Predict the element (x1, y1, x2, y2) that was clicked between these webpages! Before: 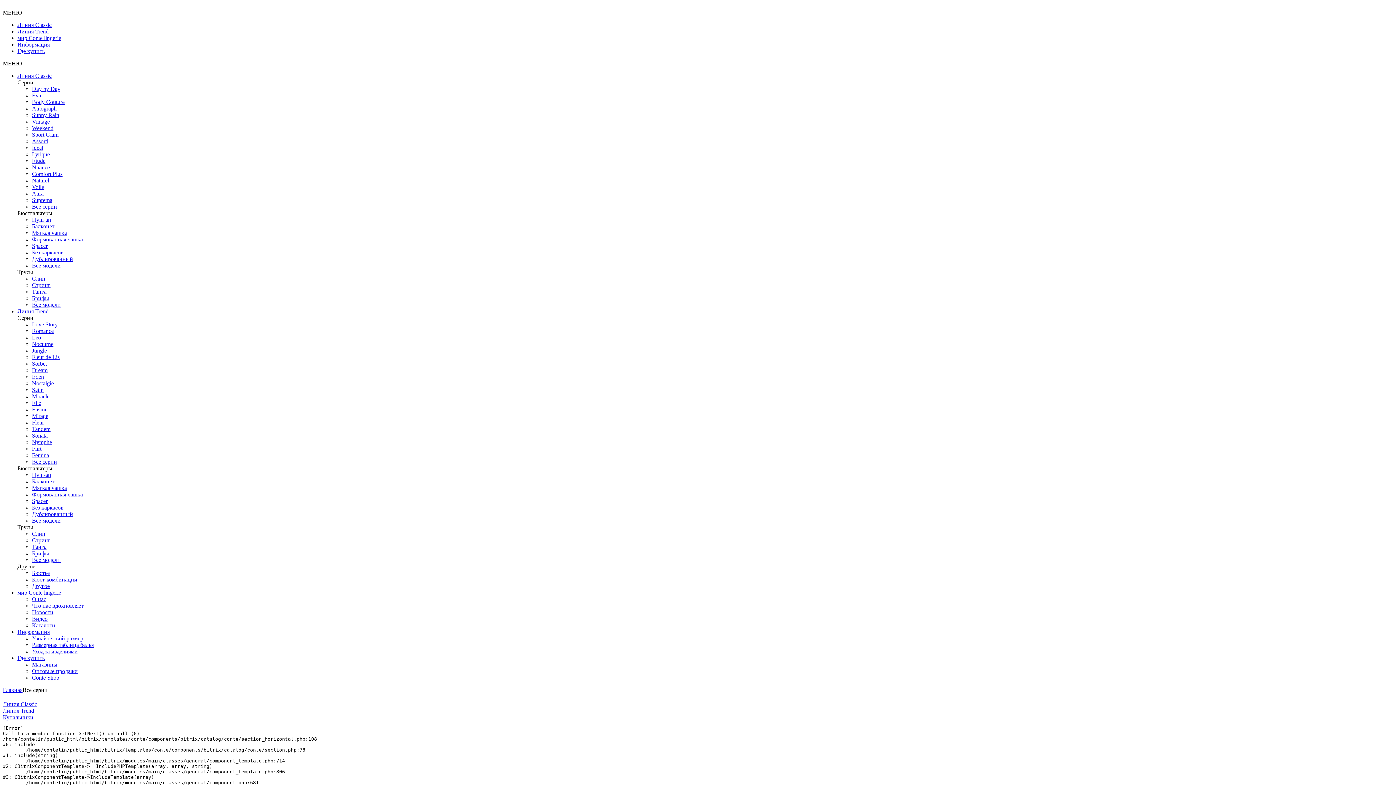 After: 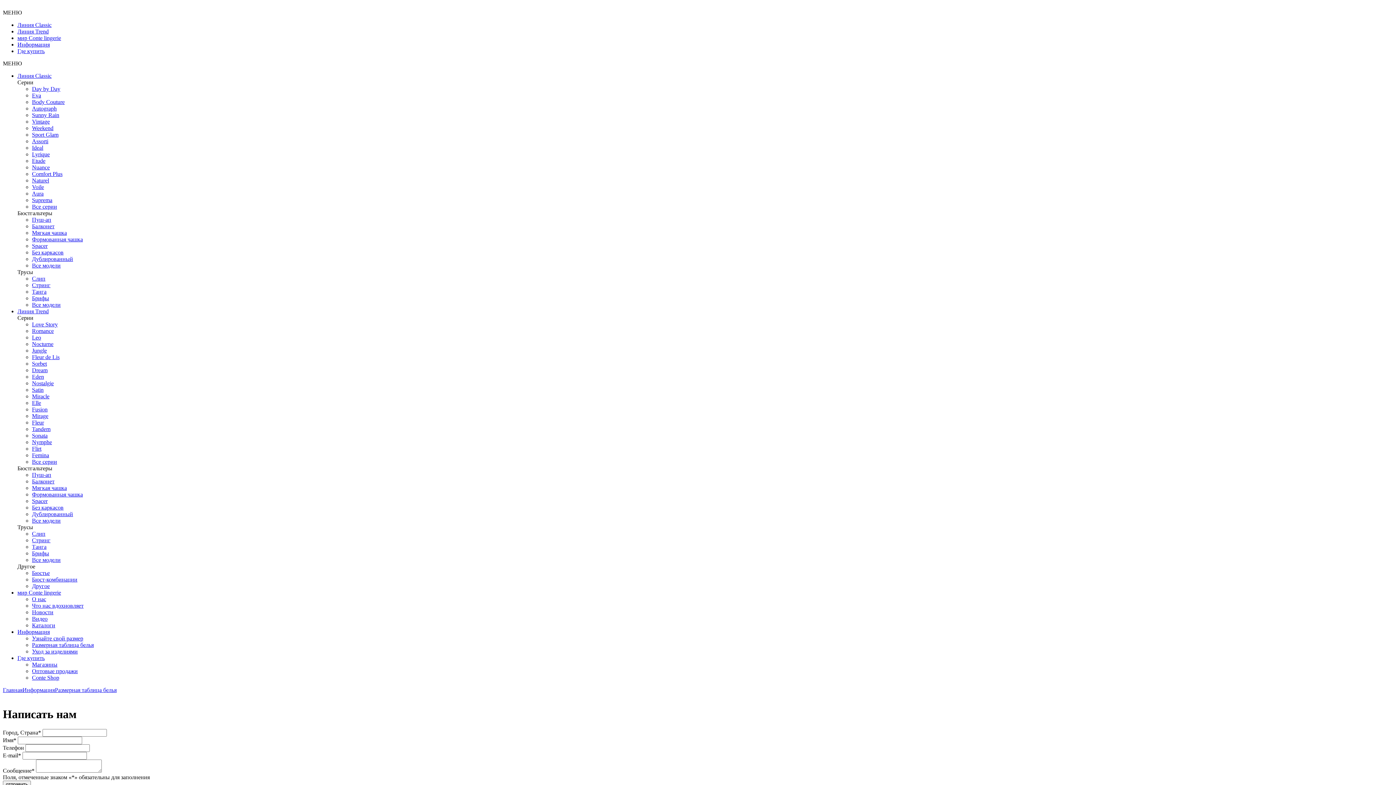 Action: bbox: (32, 642, 93, 648) label: Размерная таблица белья